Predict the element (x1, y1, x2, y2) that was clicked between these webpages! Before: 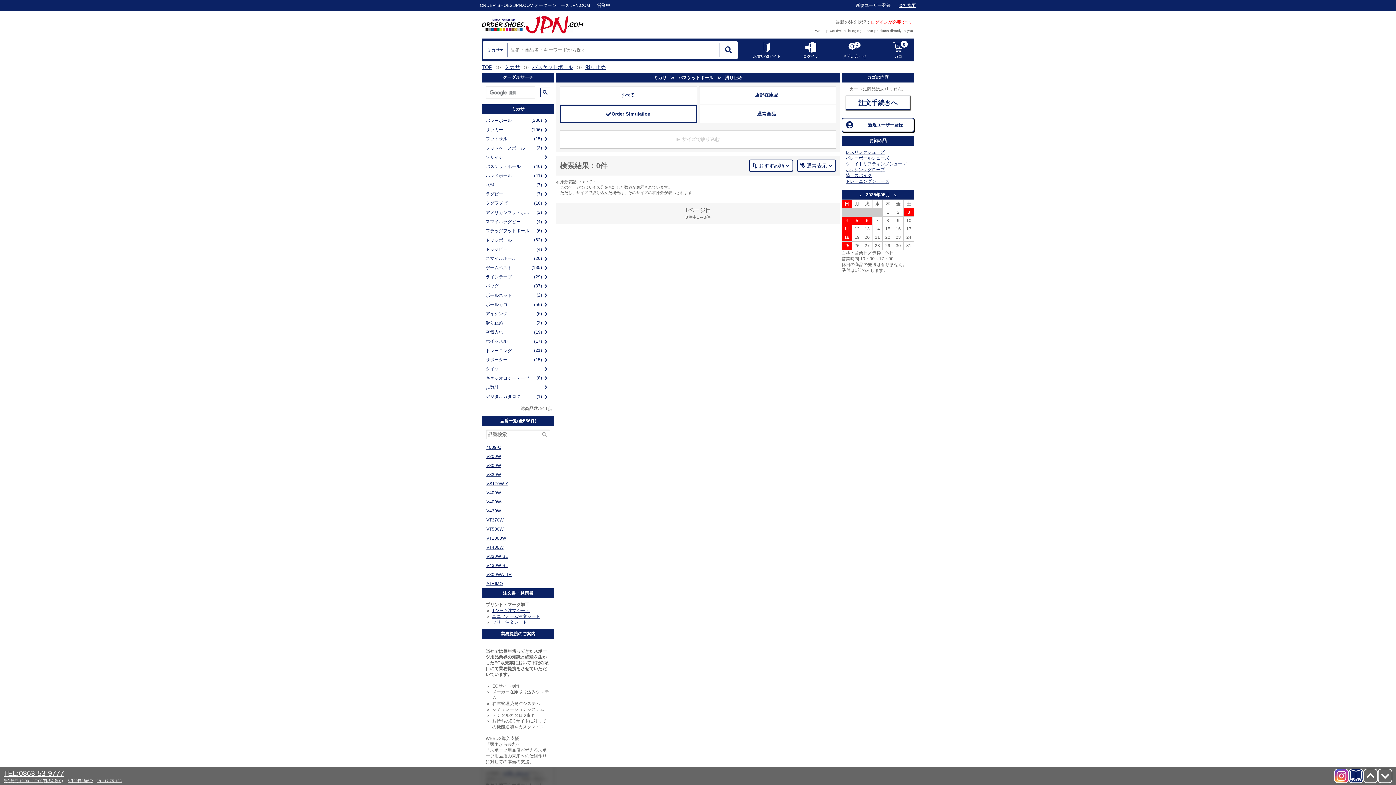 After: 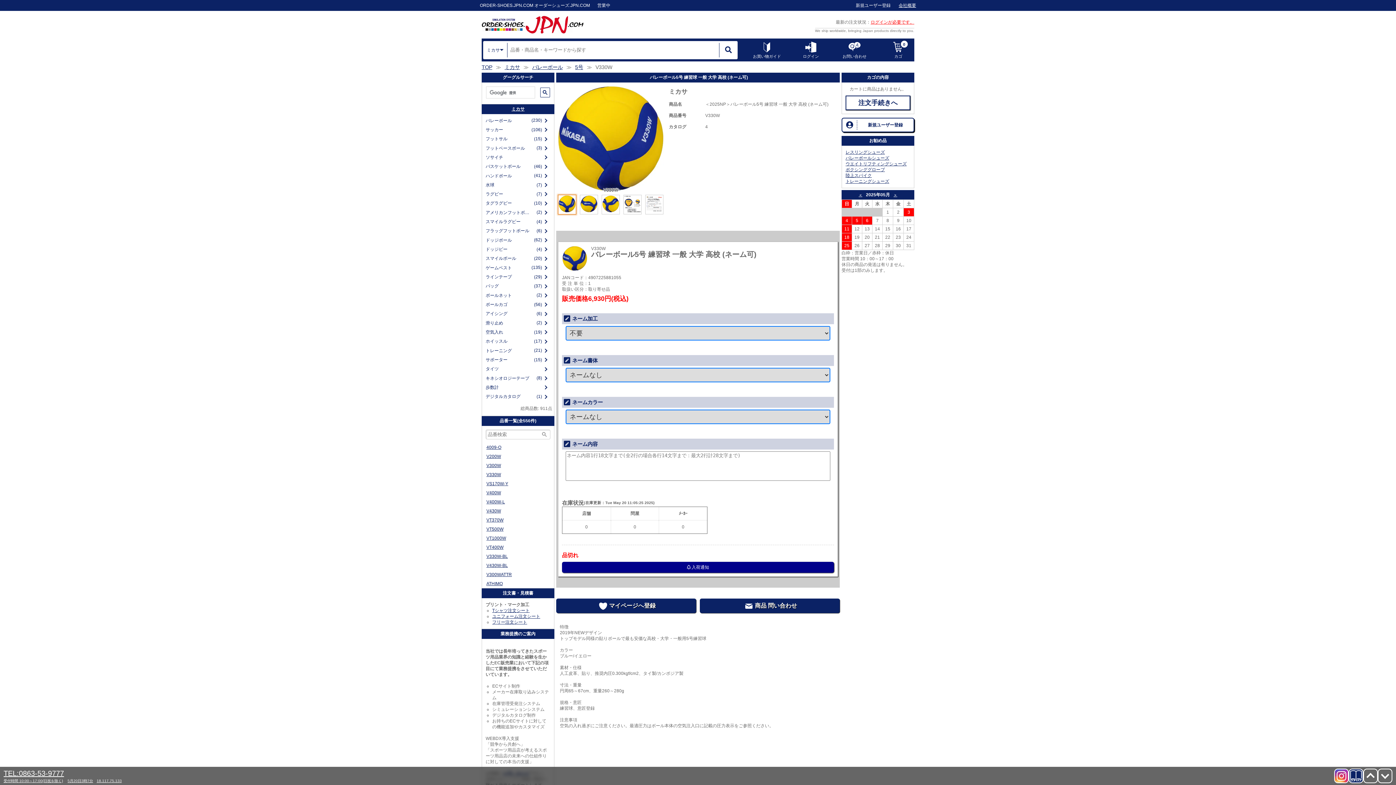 Action: label: V330W bbox: (482, 470, 554, 479)